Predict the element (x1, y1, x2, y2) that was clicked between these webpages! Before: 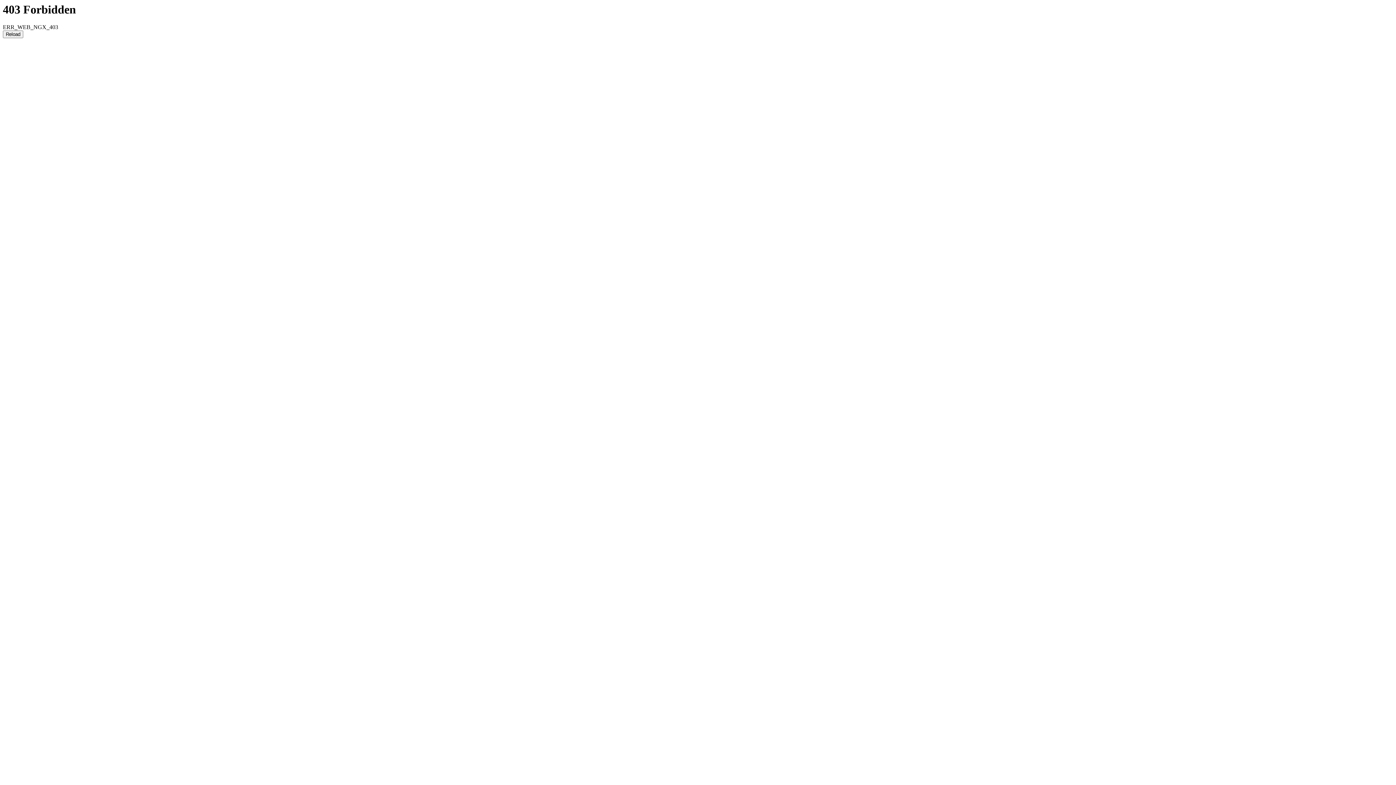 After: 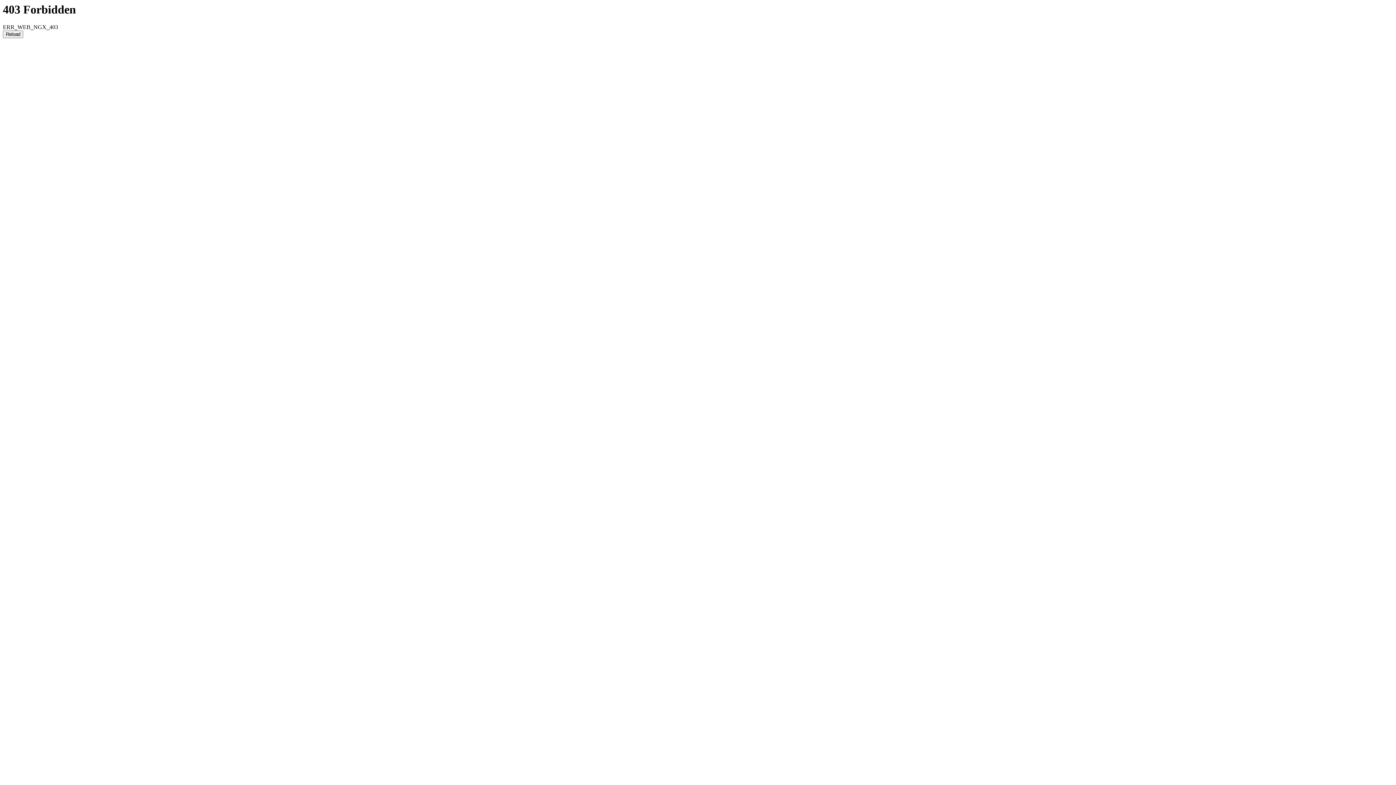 Action: label: Reload bbox: (2, 30, 23, 38)